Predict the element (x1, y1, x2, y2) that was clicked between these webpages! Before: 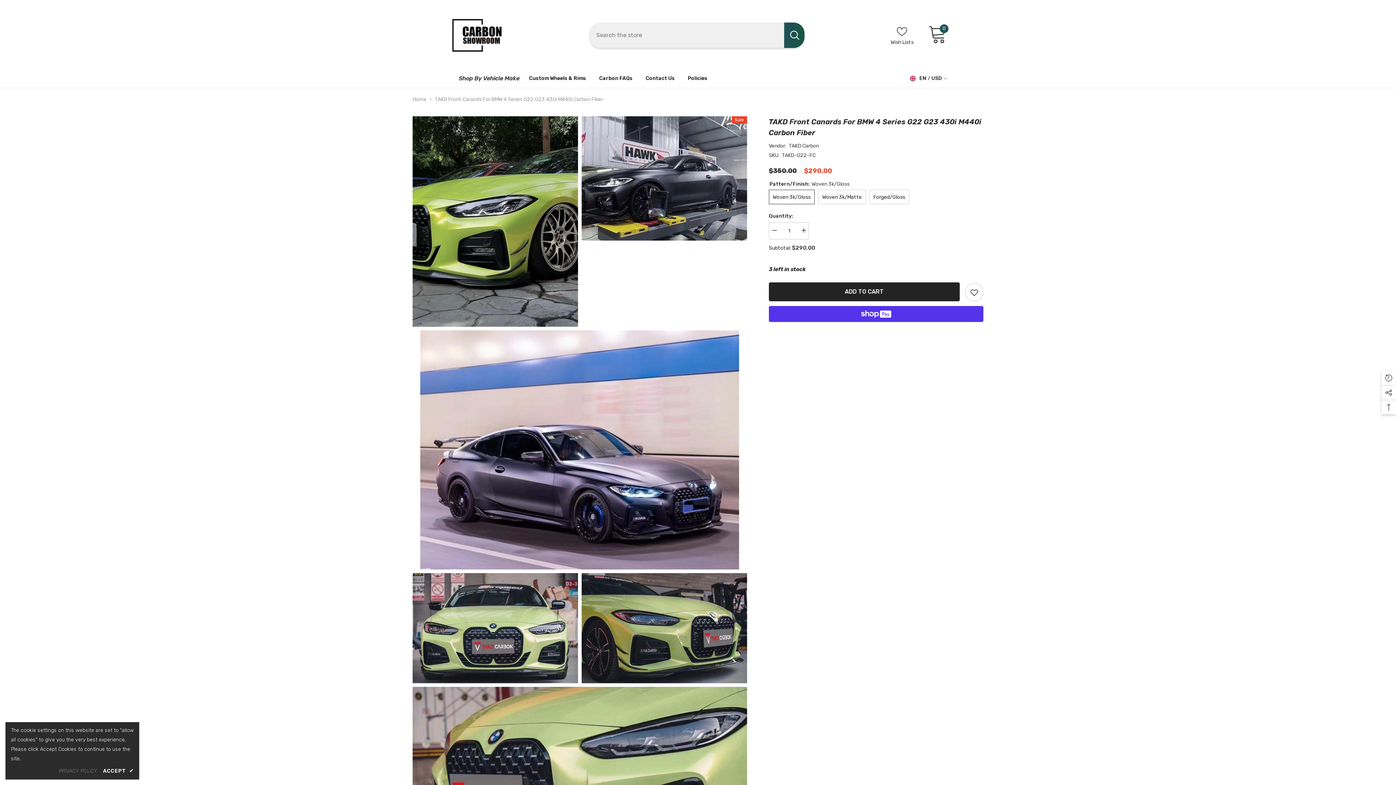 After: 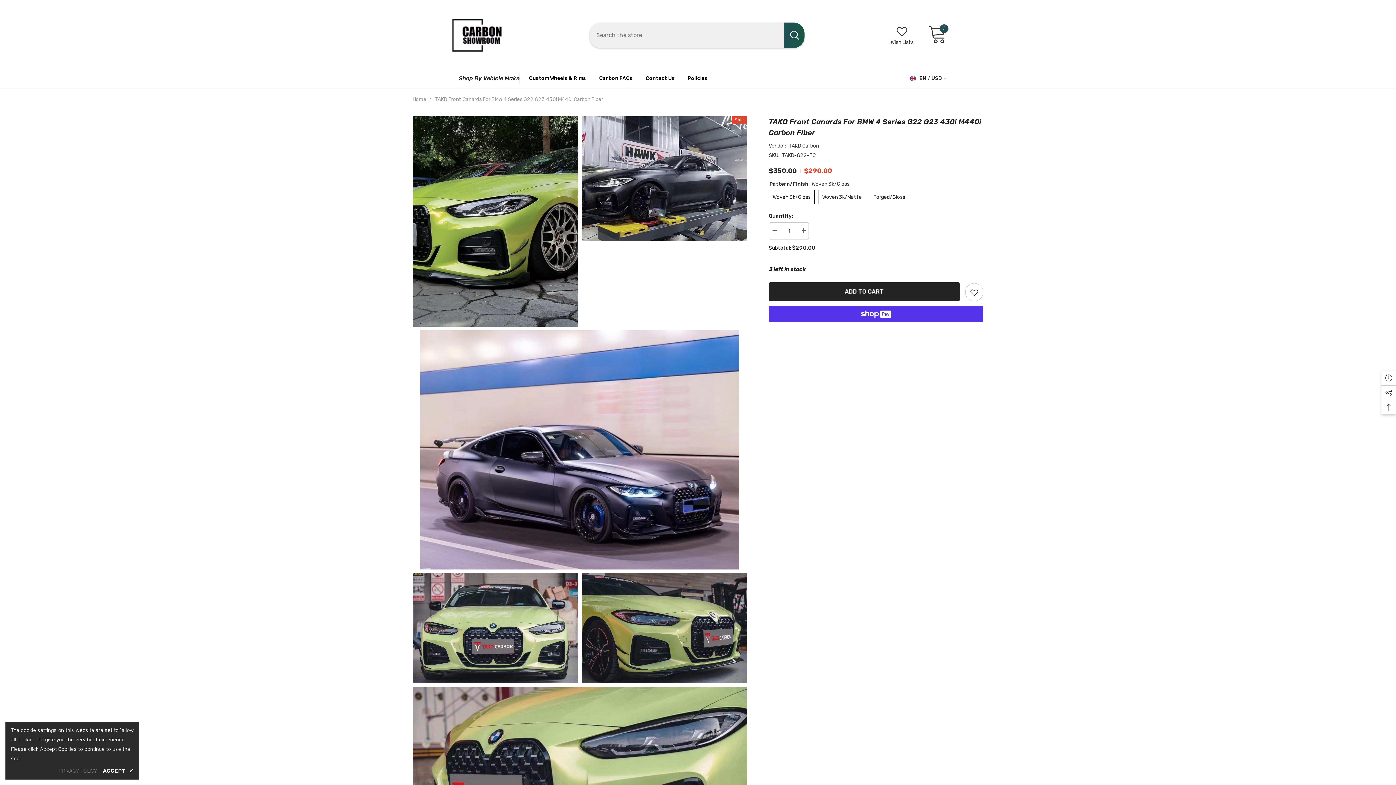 Action: label: Decrease quantity for TAKD Front Canards for BMW 4 Series G22 G23 430i M440i Carbon Fiber bbox: (768, 222, 779, 238)